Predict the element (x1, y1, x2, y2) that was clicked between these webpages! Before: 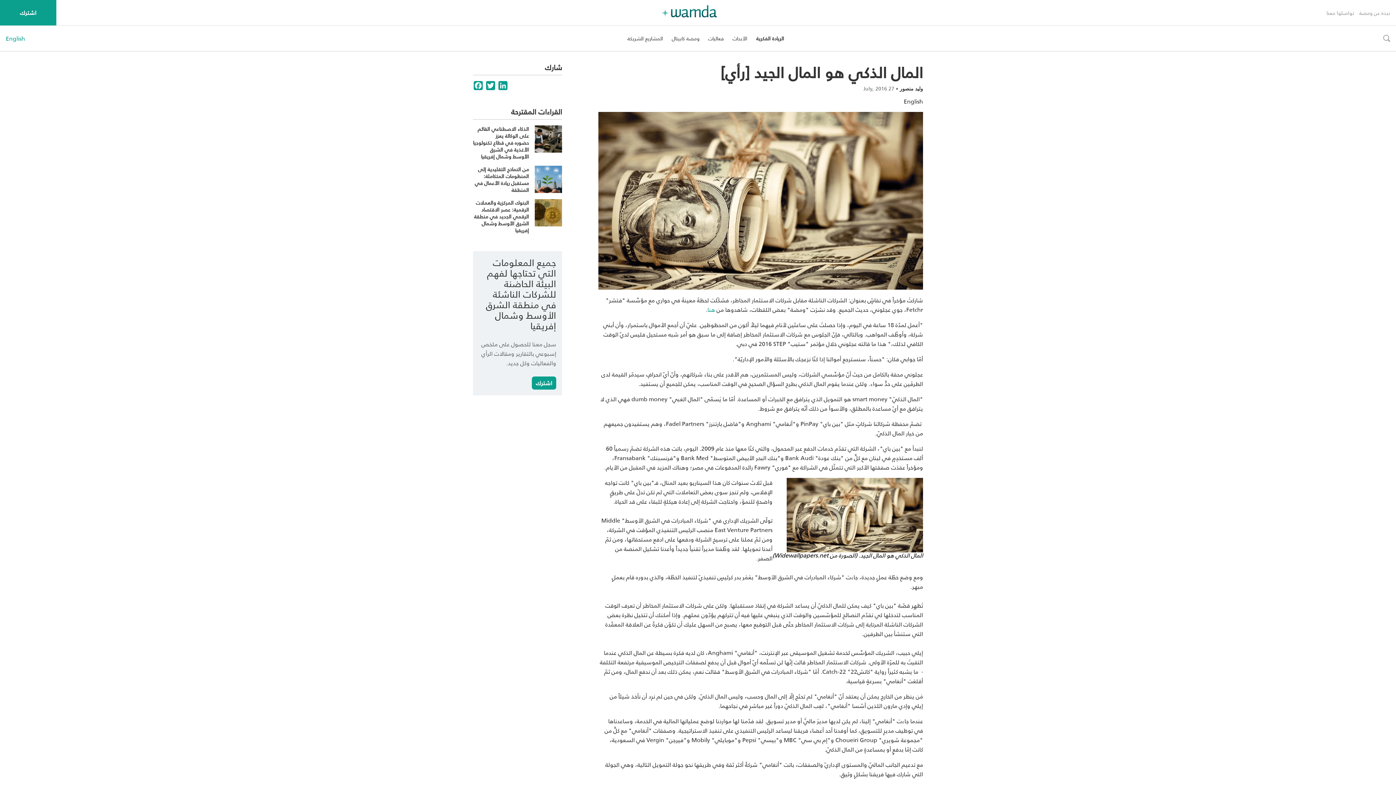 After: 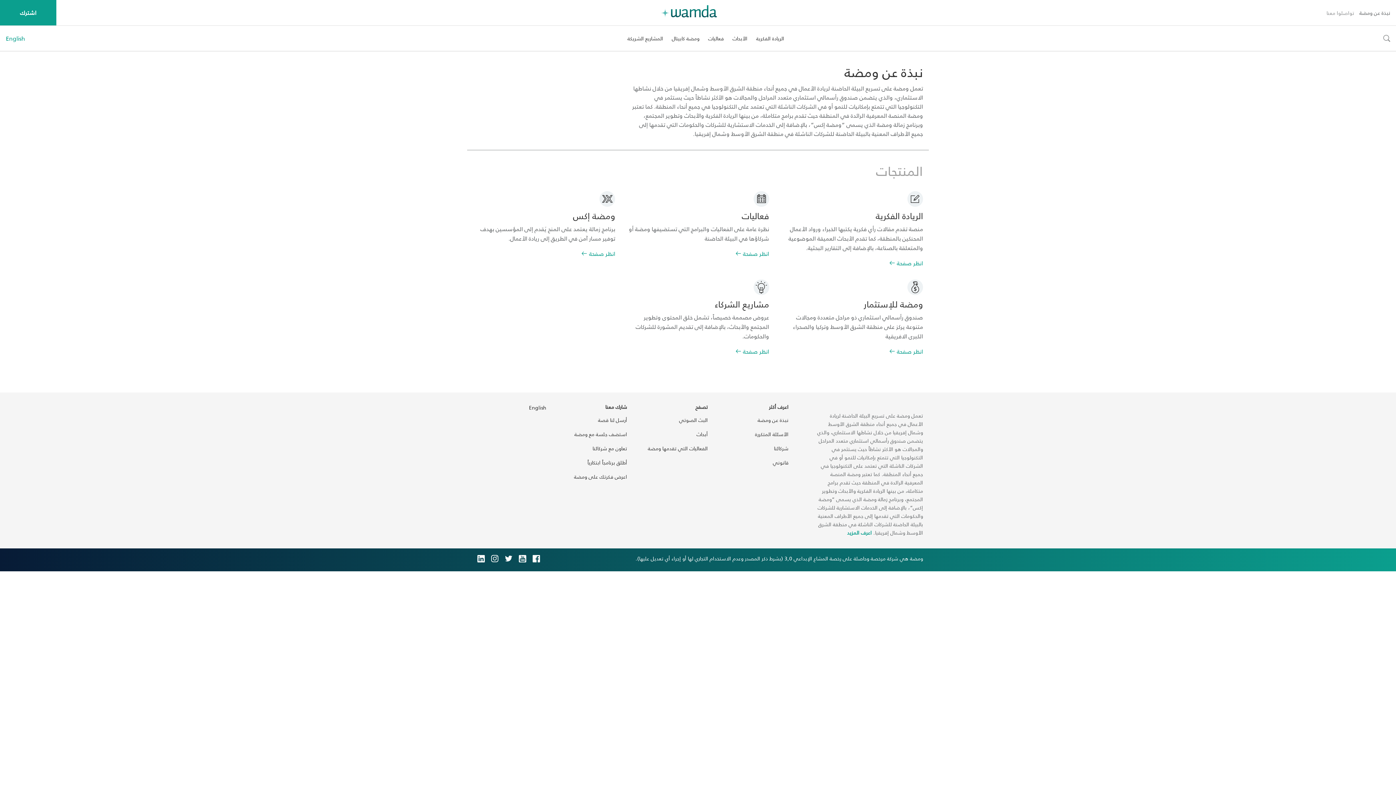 Action: bbox: (1359, 8, 1390, 17) label: نبذة عن ومضة